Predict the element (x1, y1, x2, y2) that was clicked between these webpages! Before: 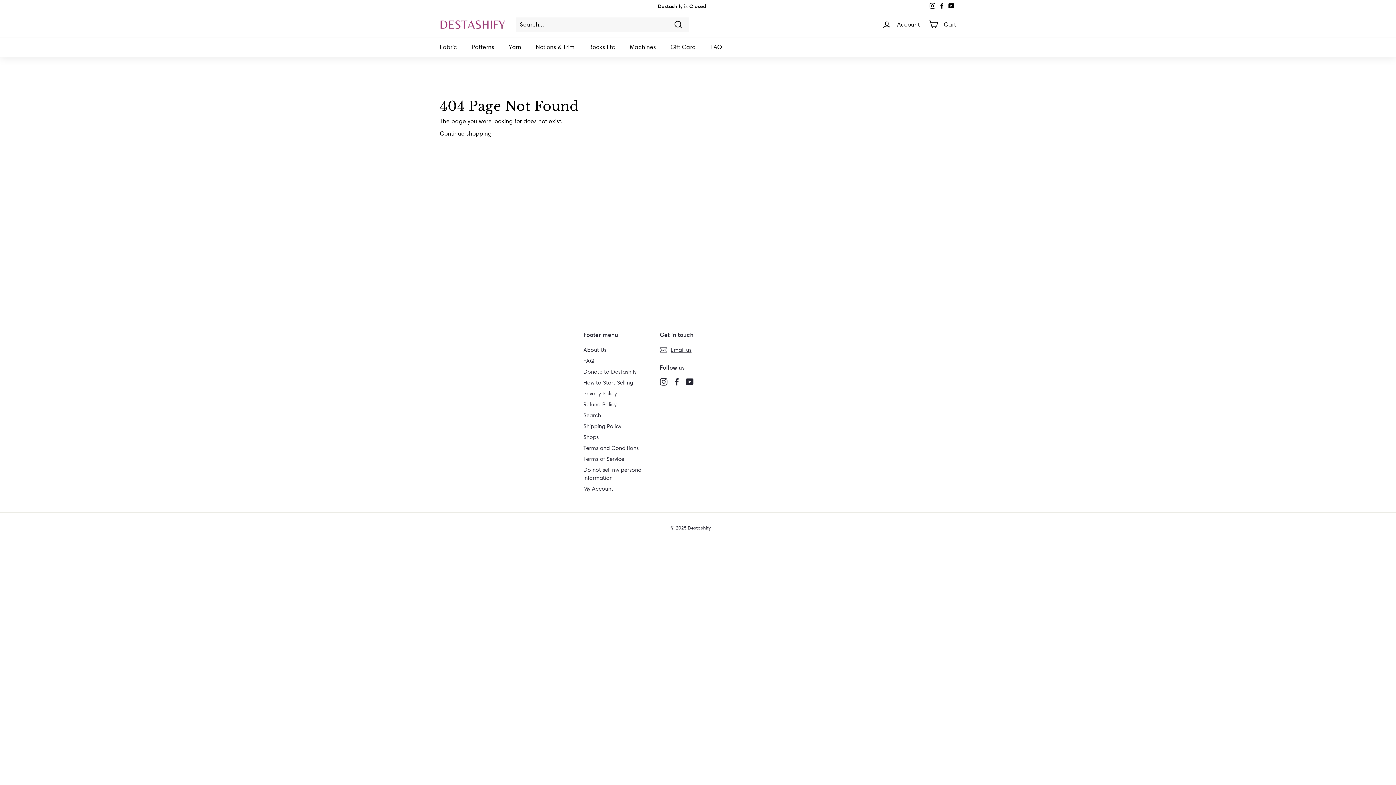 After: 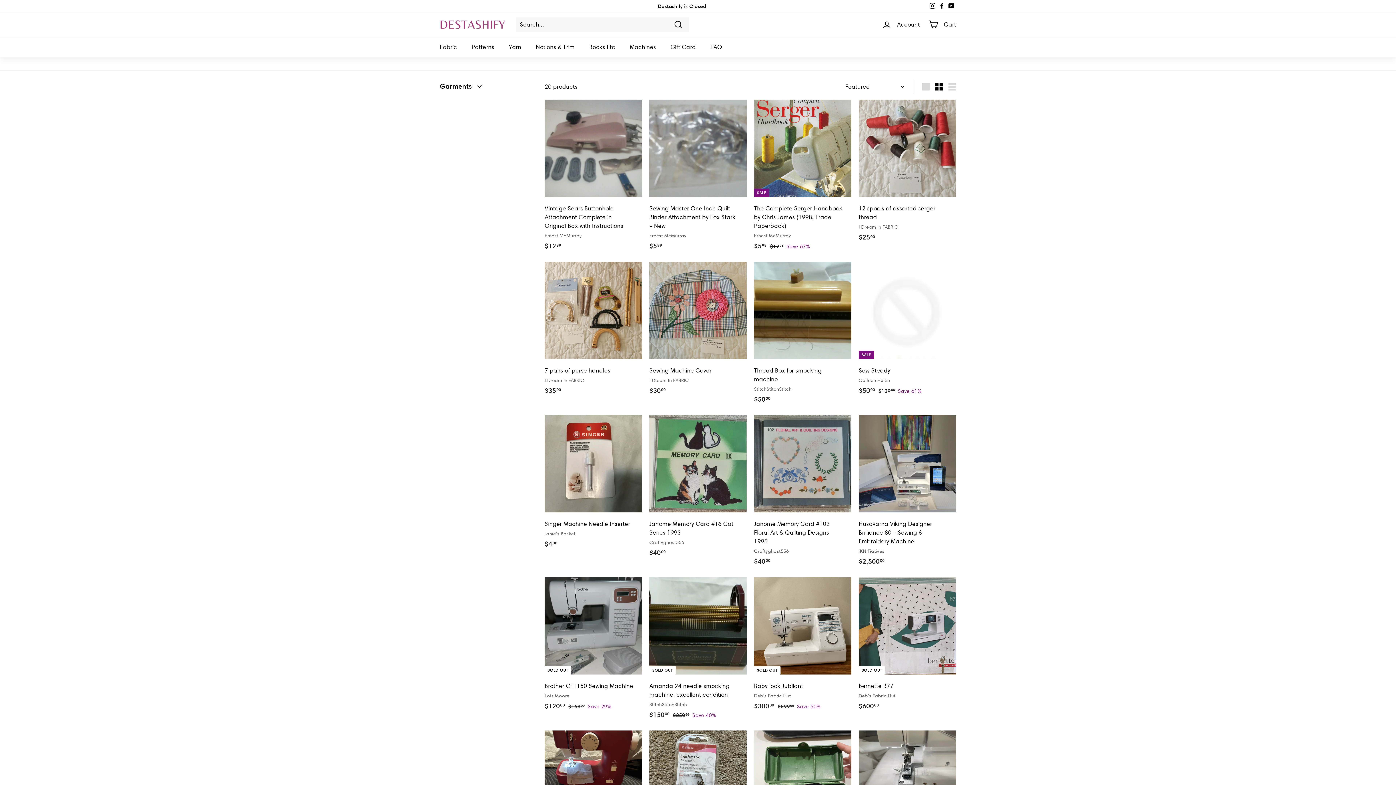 Action: label: Machines bbox: (622, 37, 663, 57)